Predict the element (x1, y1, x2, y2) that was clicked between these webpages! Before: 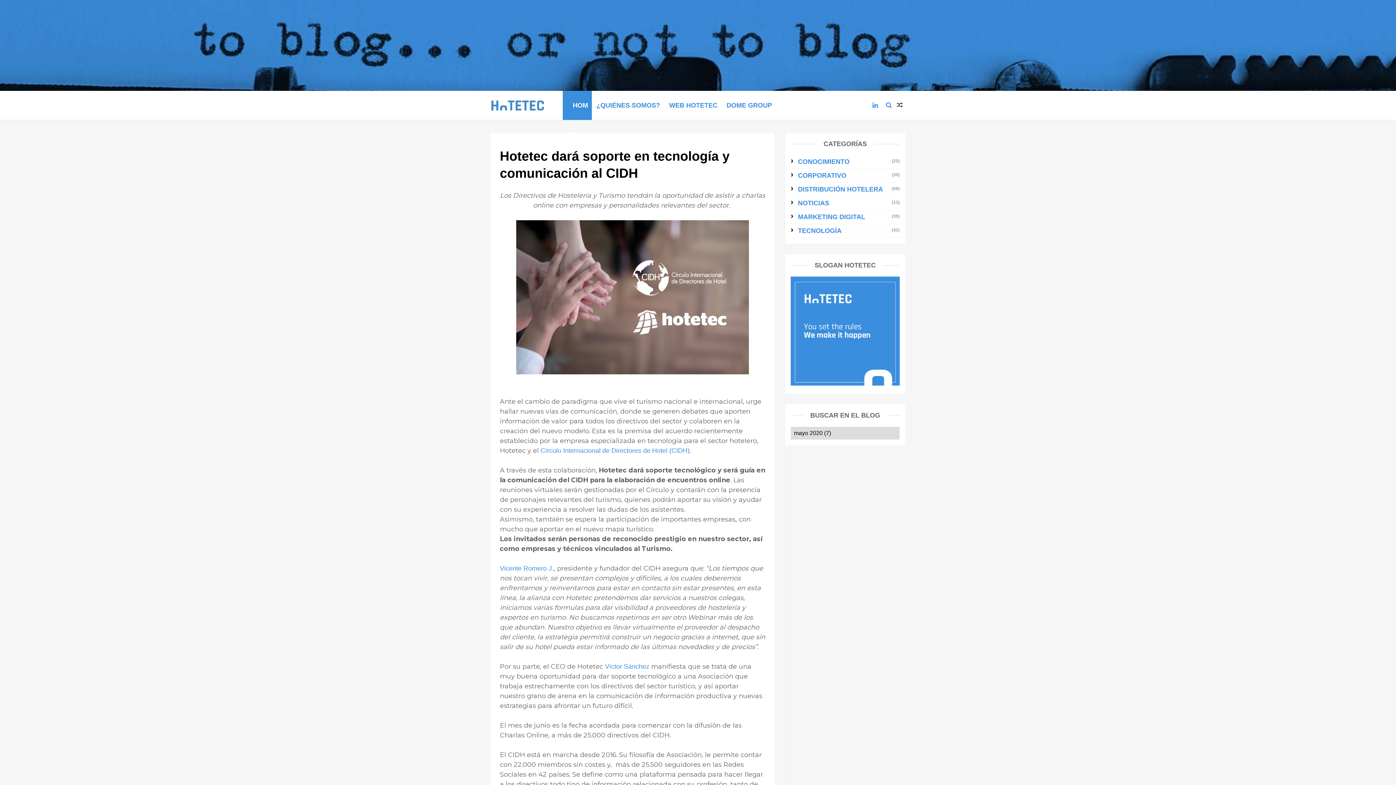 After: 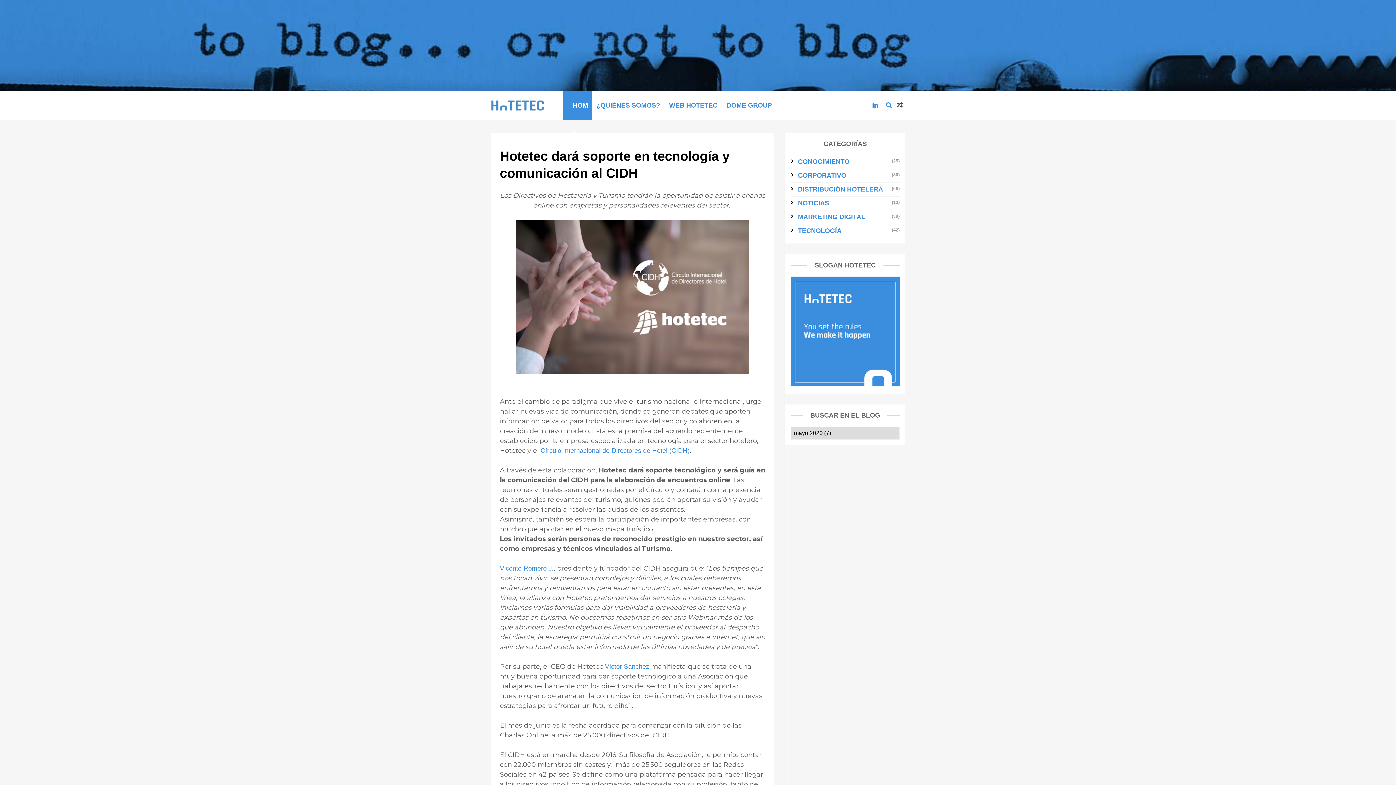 Action: label: Vicente Romero J. bbox: (500, 565, 553, 572)